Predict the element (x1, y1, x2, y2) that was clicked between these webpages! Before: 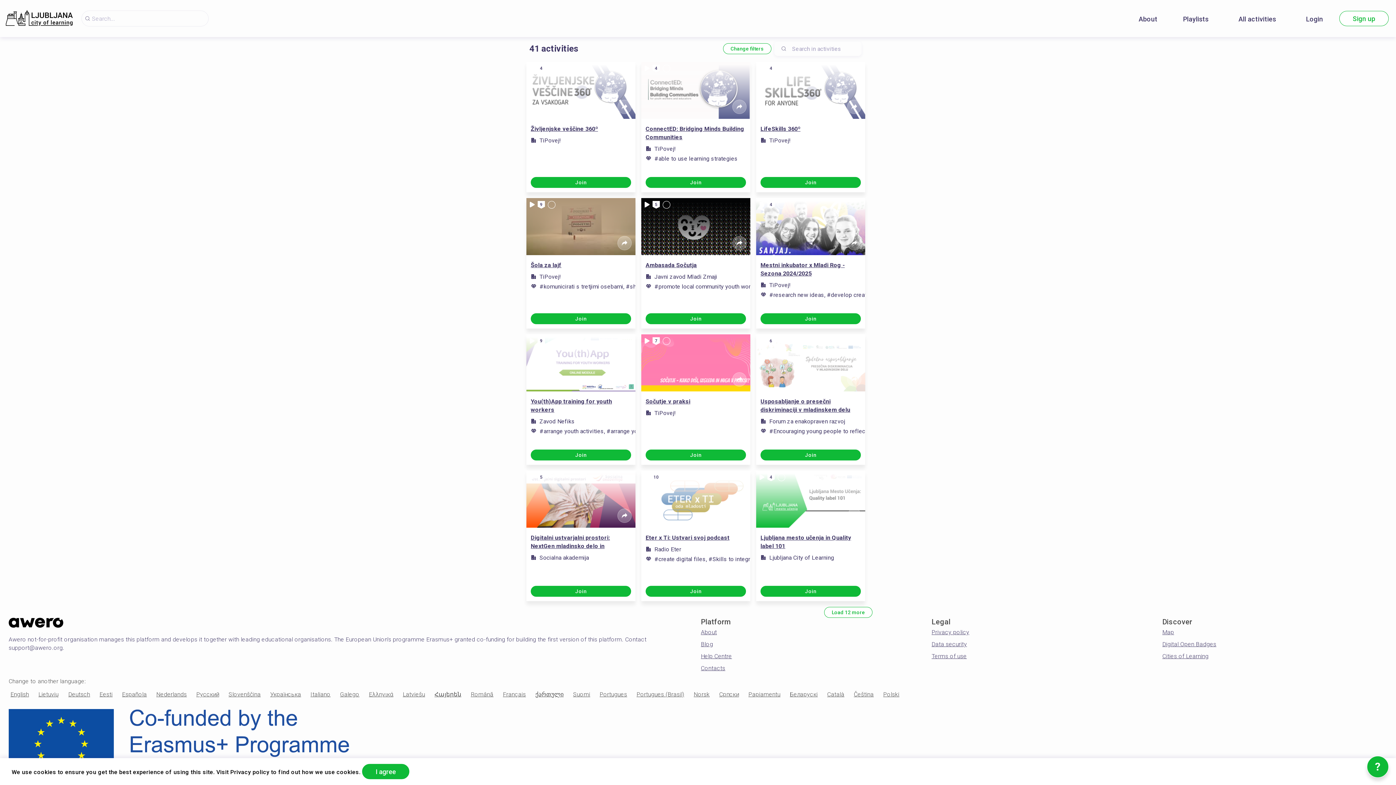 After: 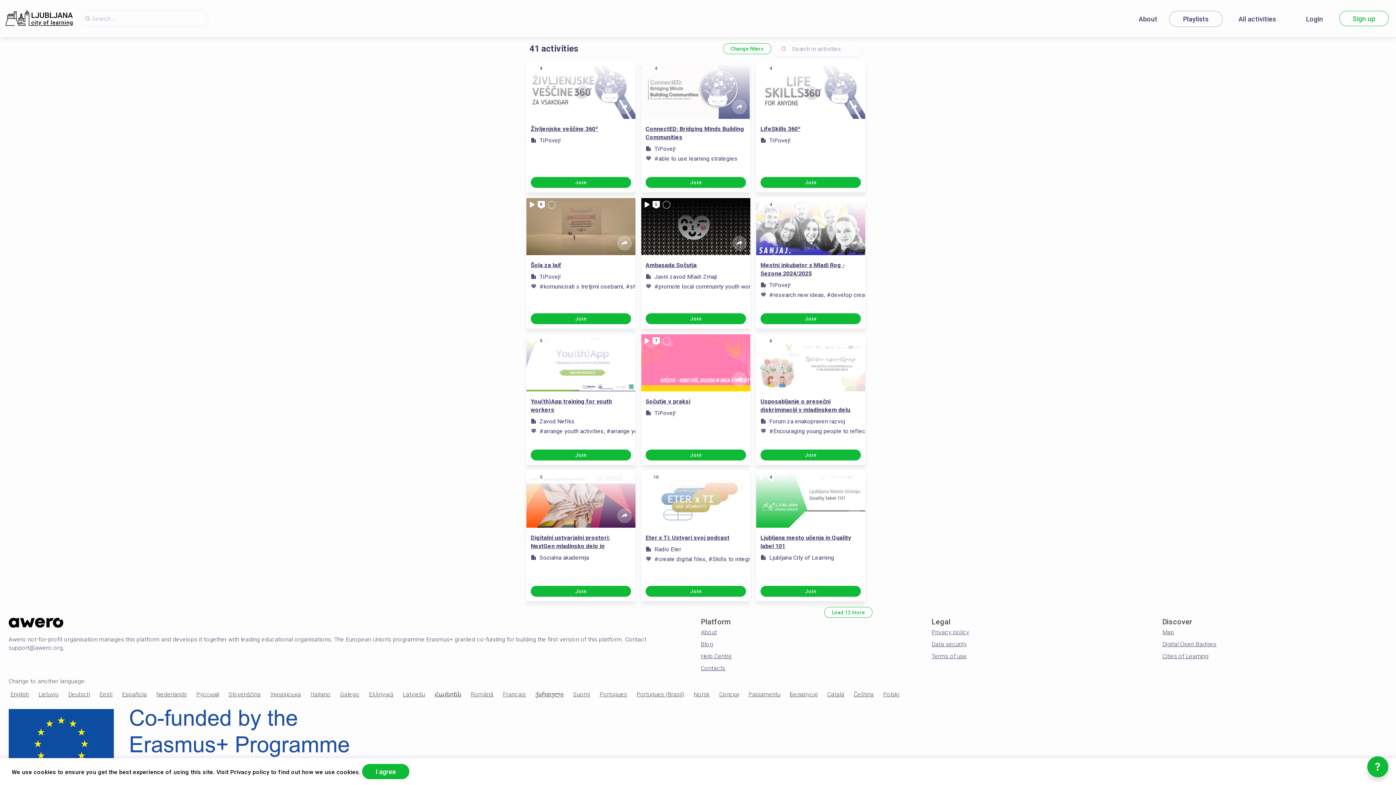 Action: label: Playlists bbox: (1169, 11, 1222, 26)